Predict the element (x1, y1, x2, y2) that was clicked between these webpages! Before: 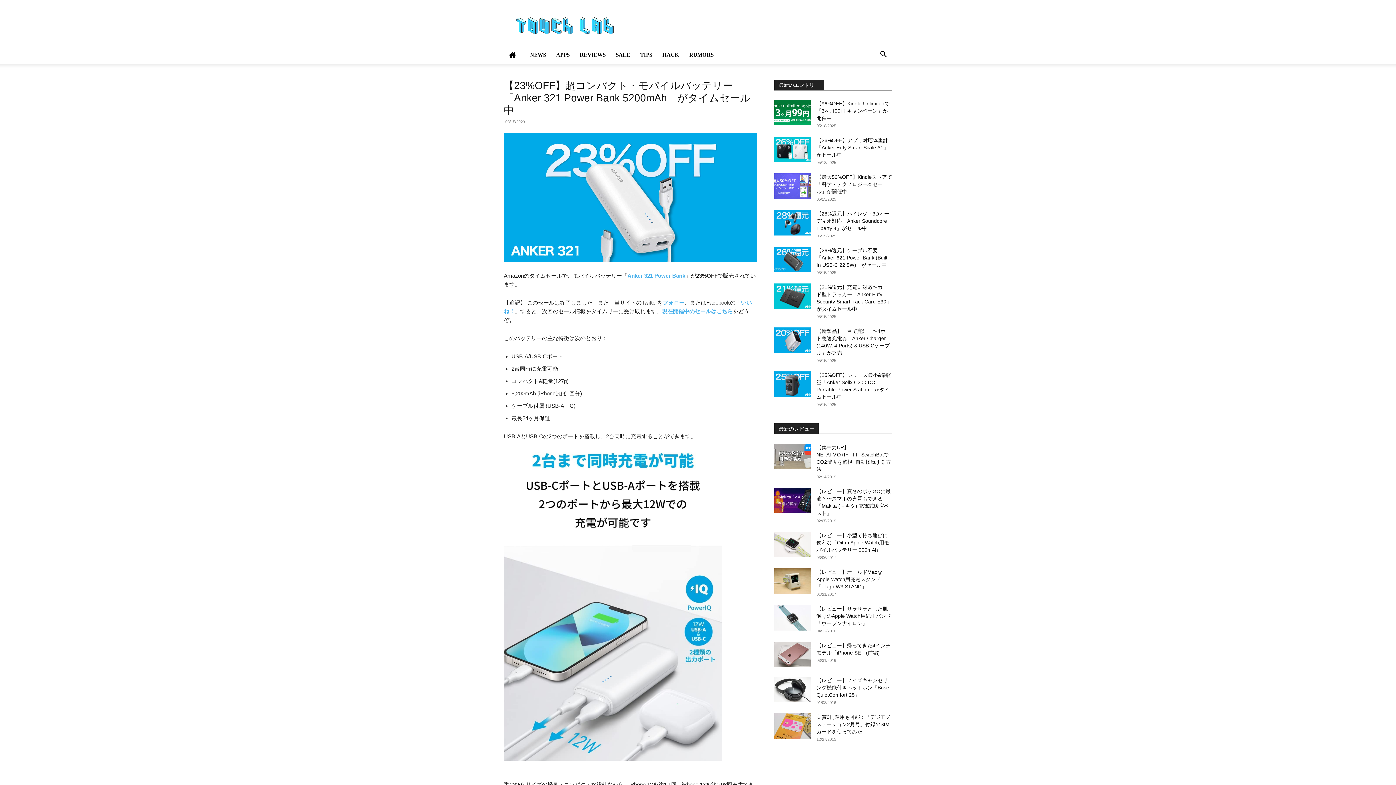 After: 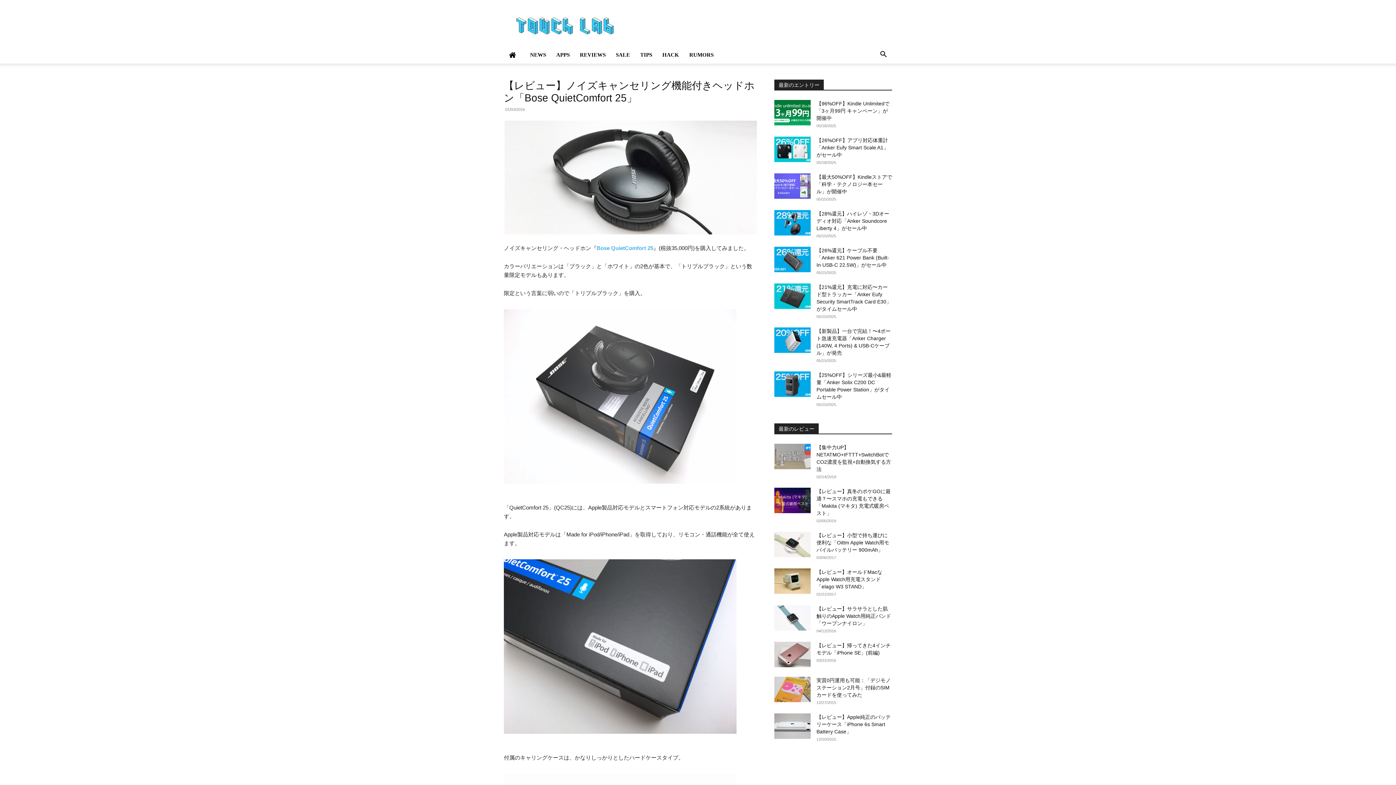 Action: label: 【レビュー】ノイズキャンセリング機能付きヘッドホン「Bose QuietComfort 25」 bbox: (816, 677, 889, 698)